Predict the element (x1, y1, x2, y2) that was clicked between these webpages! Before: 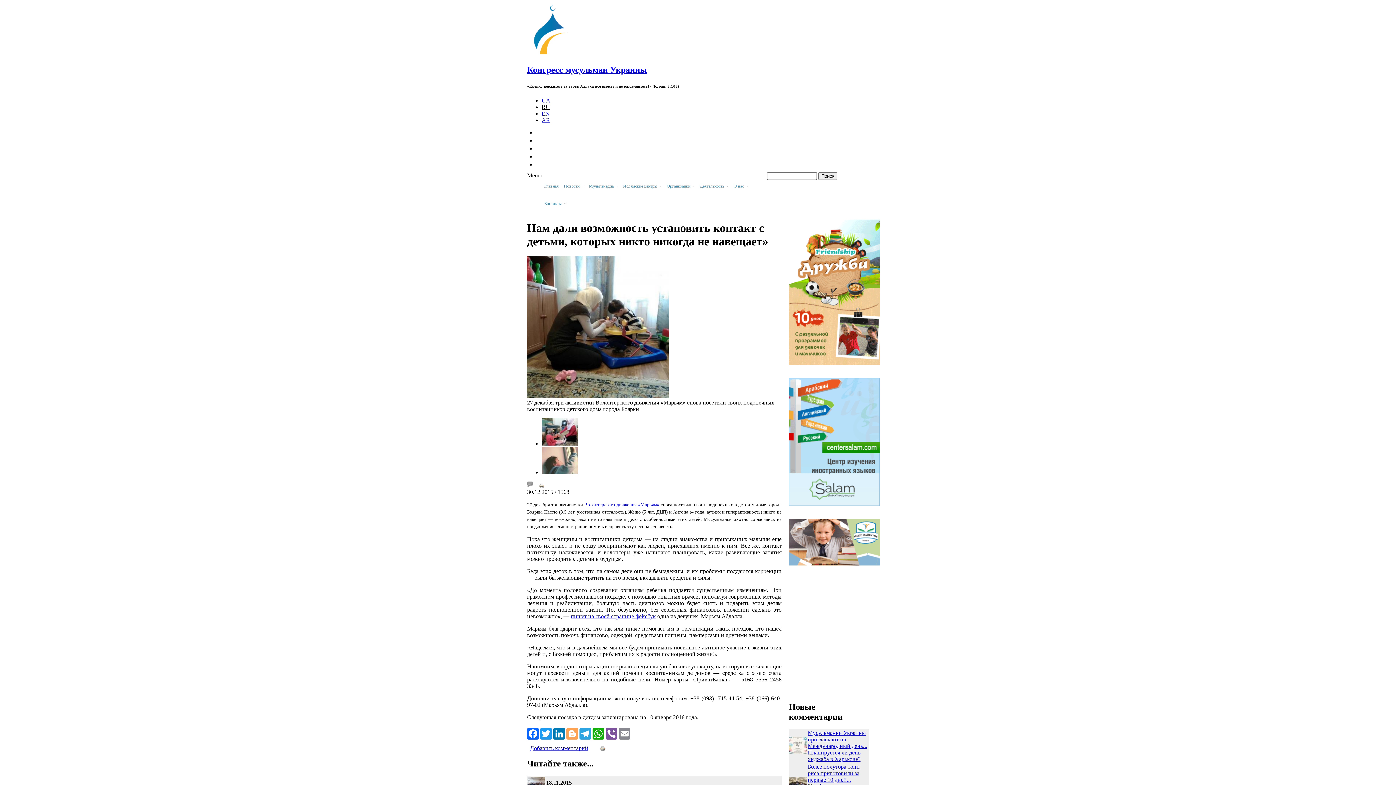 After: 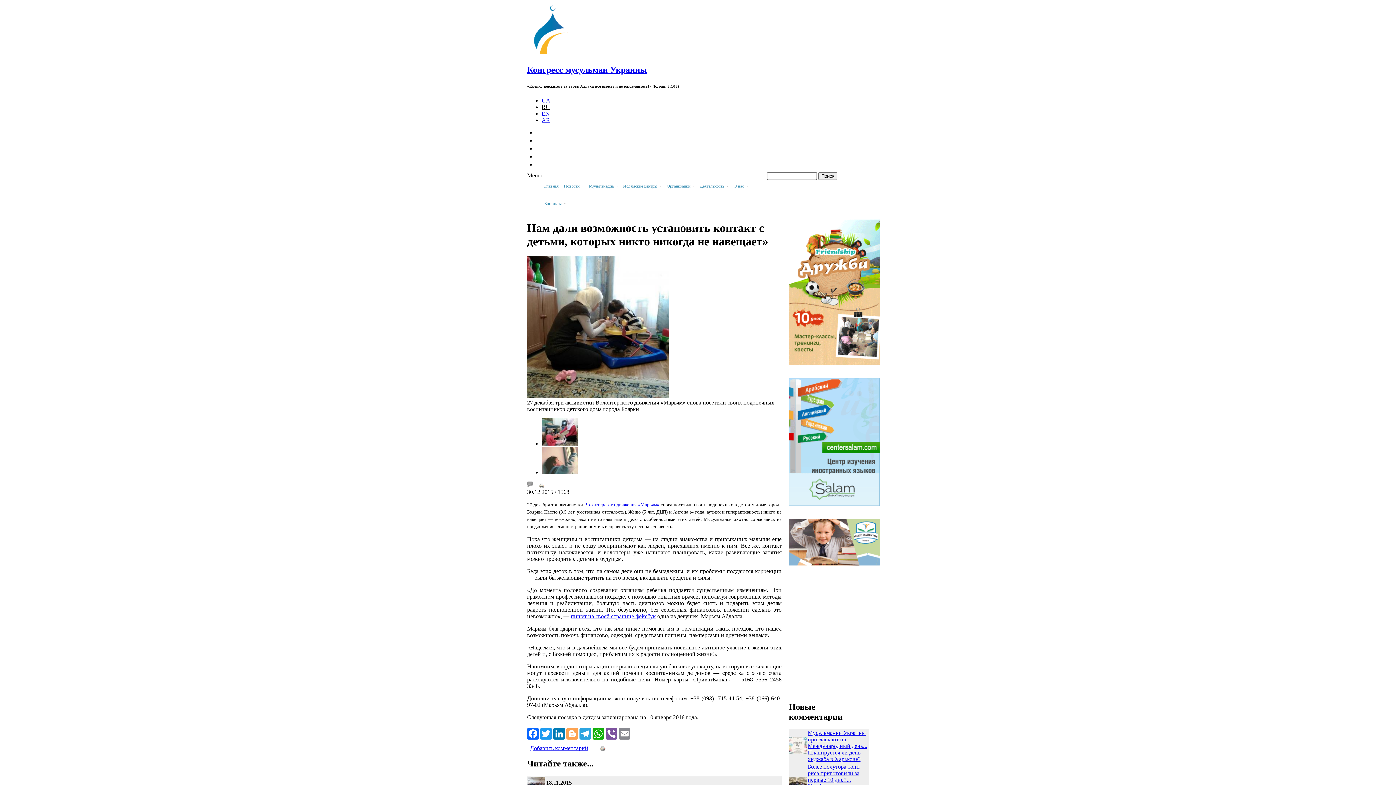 Action: bbox: (570, 613, 656, 619) label: пишет на своей странице фейсбук